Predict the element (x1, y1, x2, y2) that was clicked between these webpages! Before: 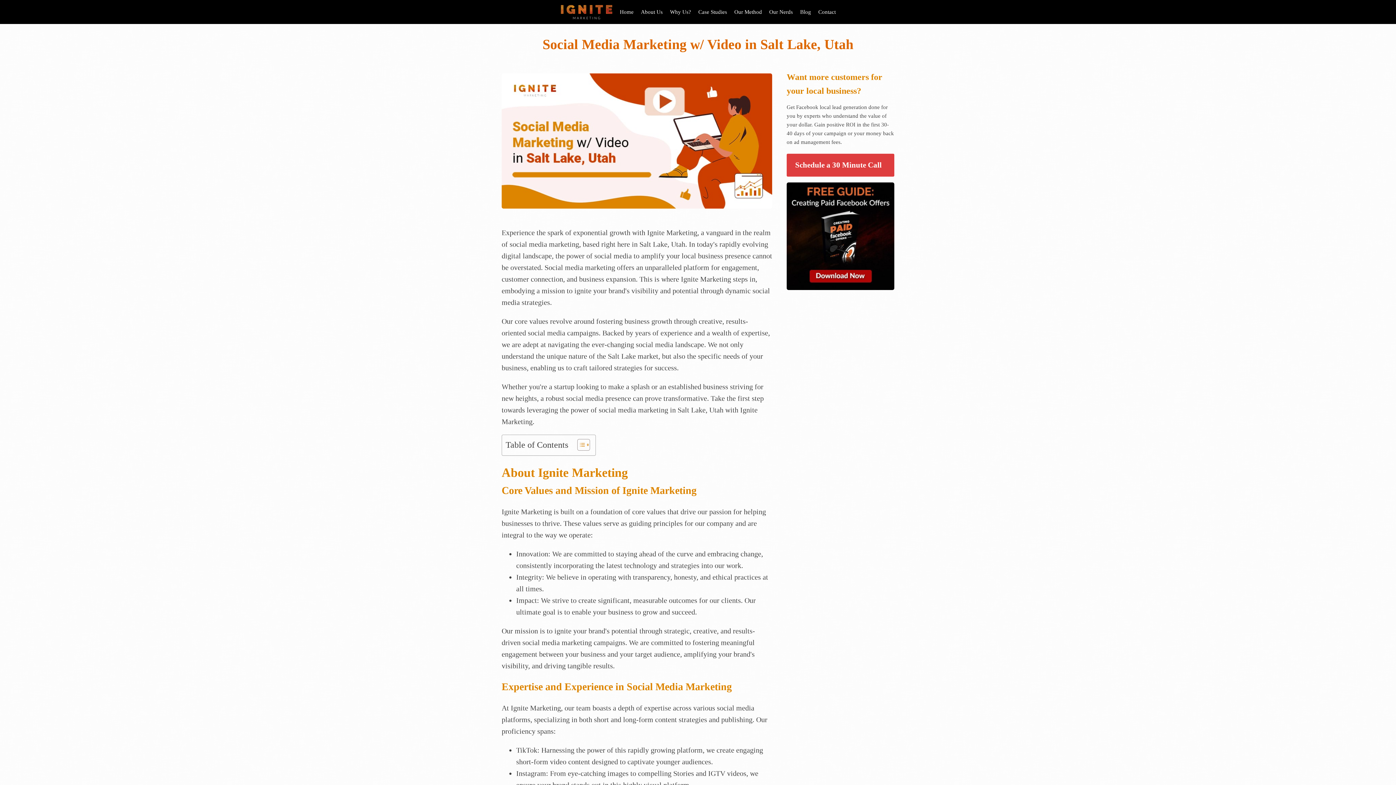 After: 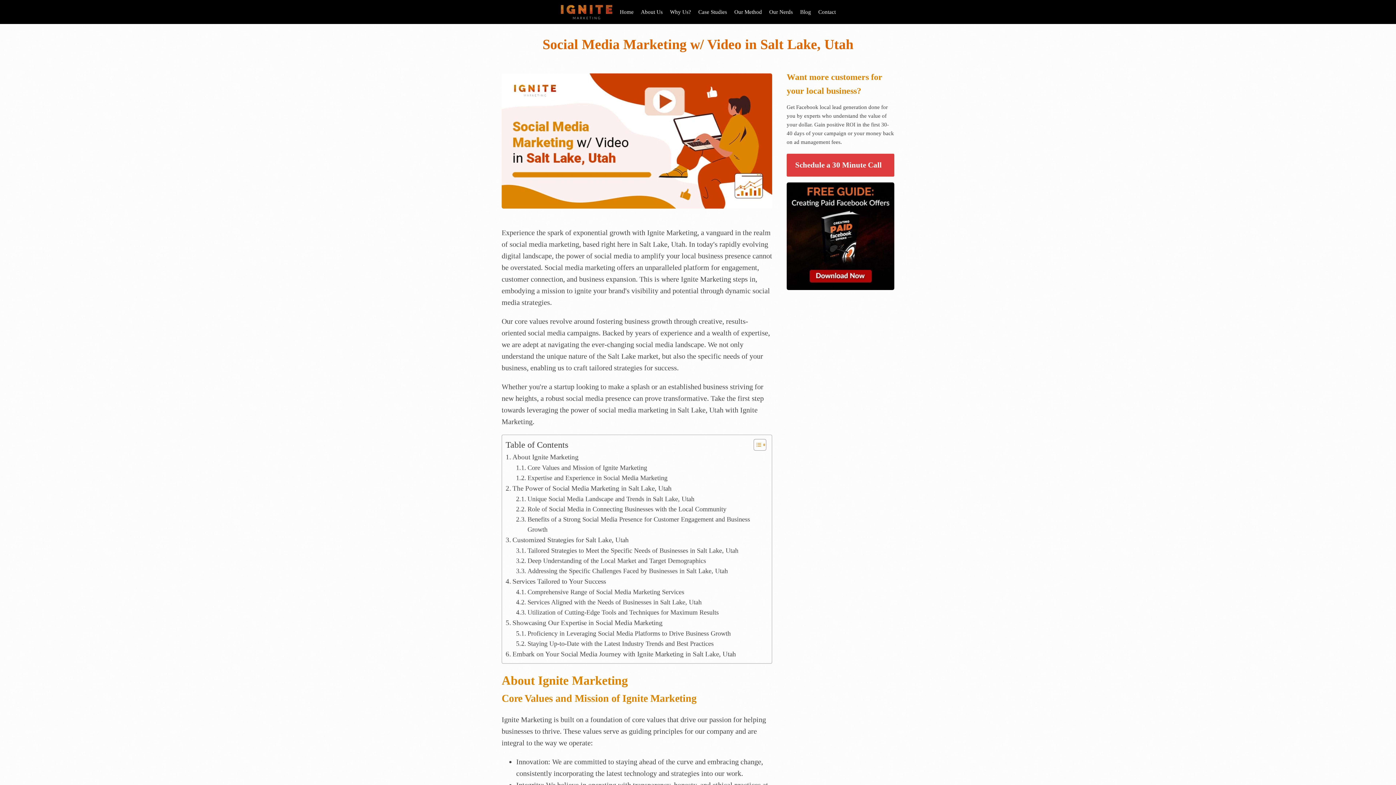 Action: label: ez-toc-toggle-icon-1 bbox: (572, 438, 588, 451)